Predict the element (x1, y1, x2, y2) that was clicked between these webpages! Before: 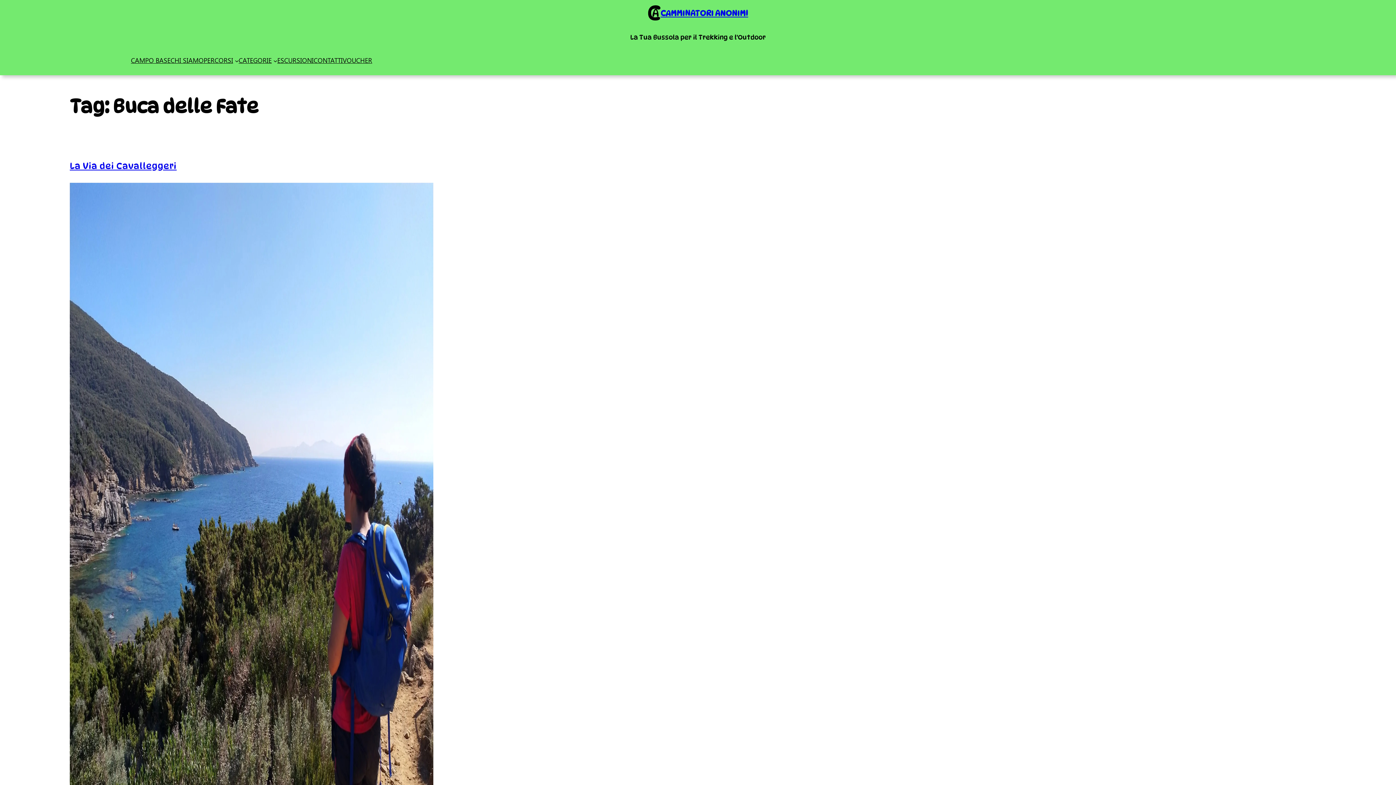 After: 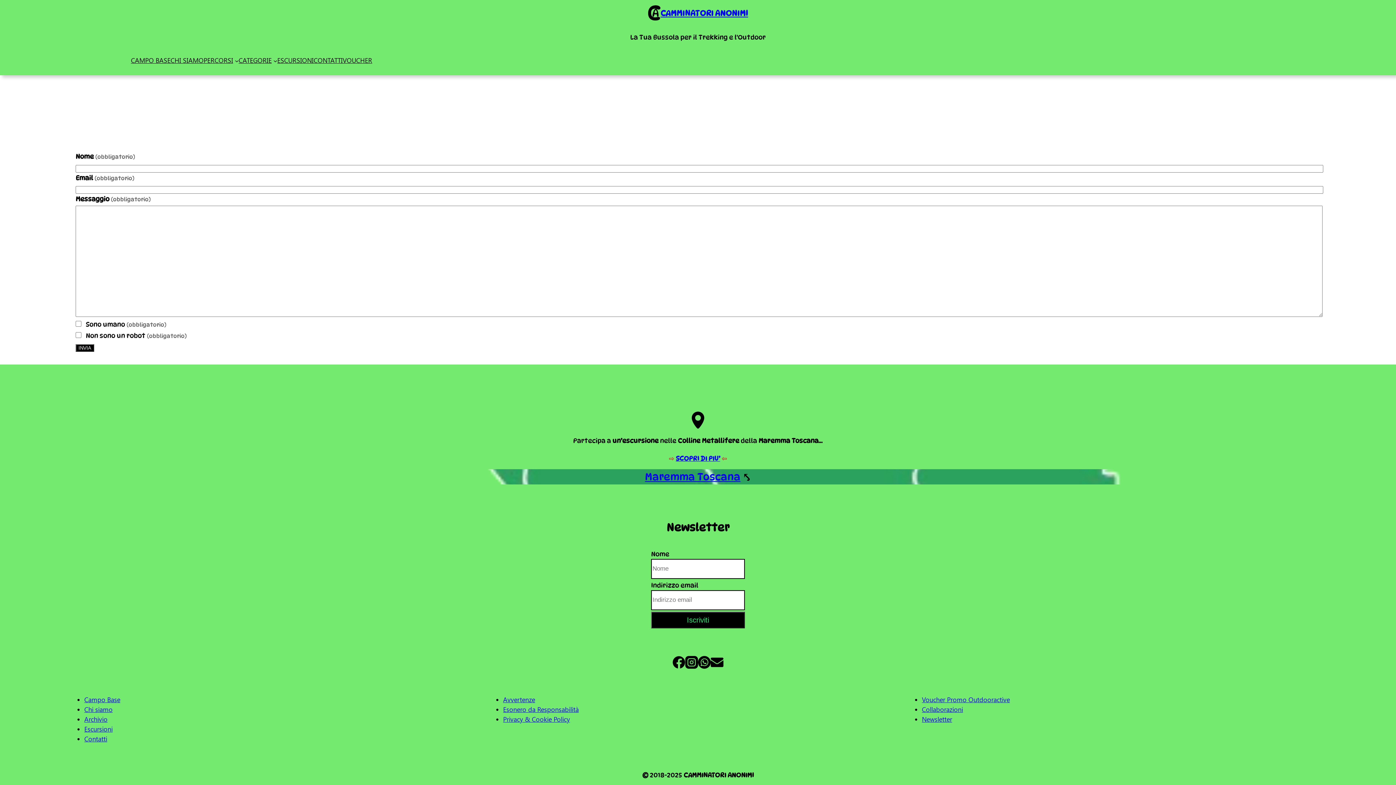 Action: bbox: (313, 55, 342, 65) label: CONTATTI